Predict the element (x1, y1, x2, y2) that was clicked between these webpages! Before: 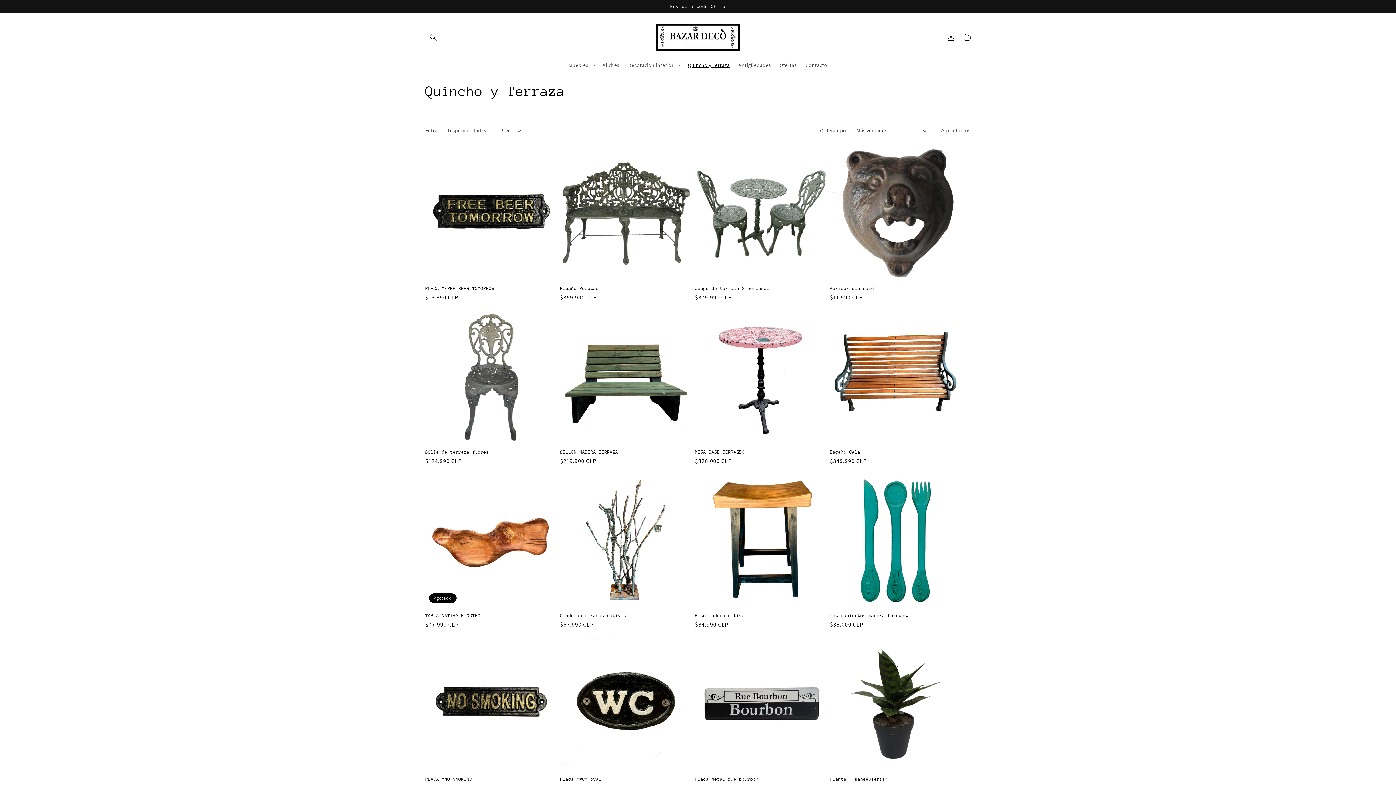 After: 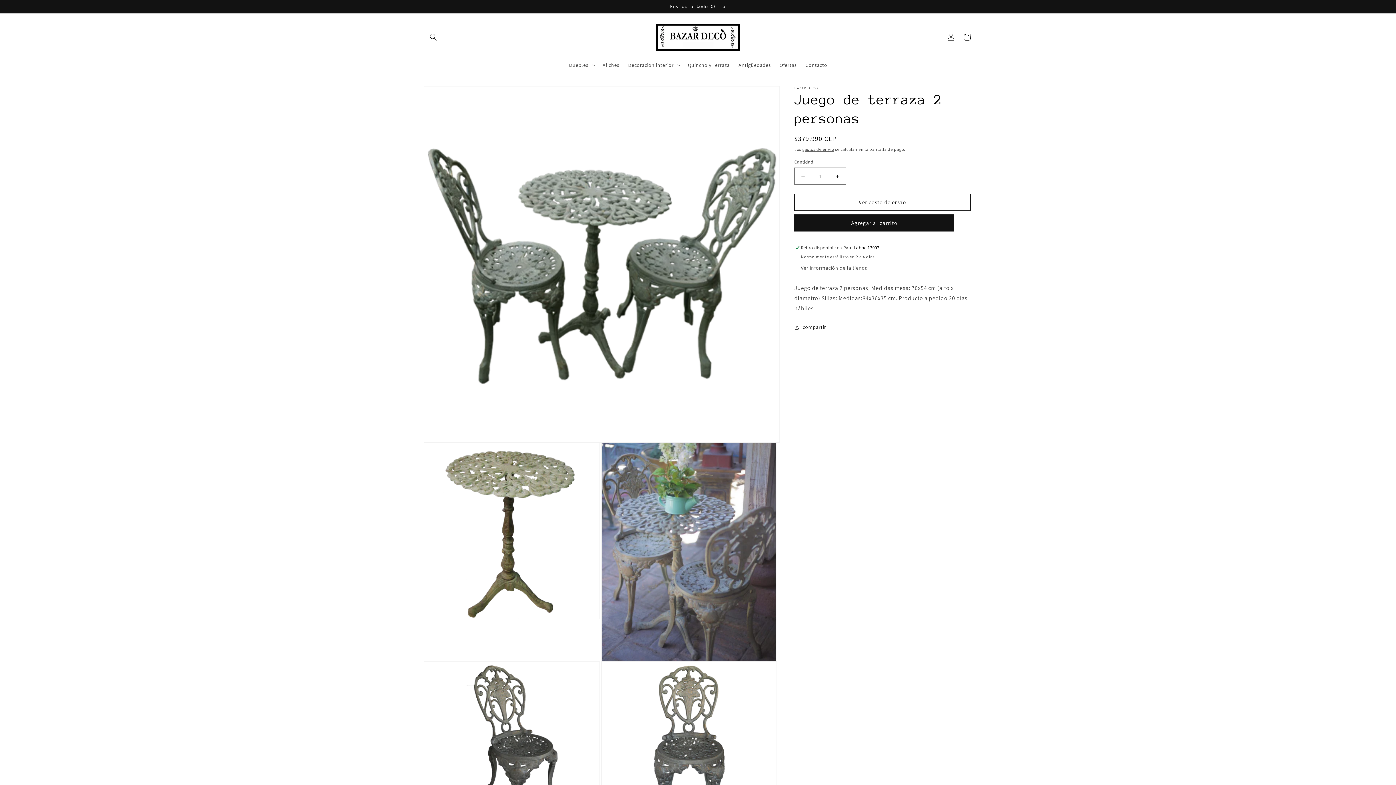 Action: label: Juego de terraza 2 personas bbox: (695, 285, 827, 291)